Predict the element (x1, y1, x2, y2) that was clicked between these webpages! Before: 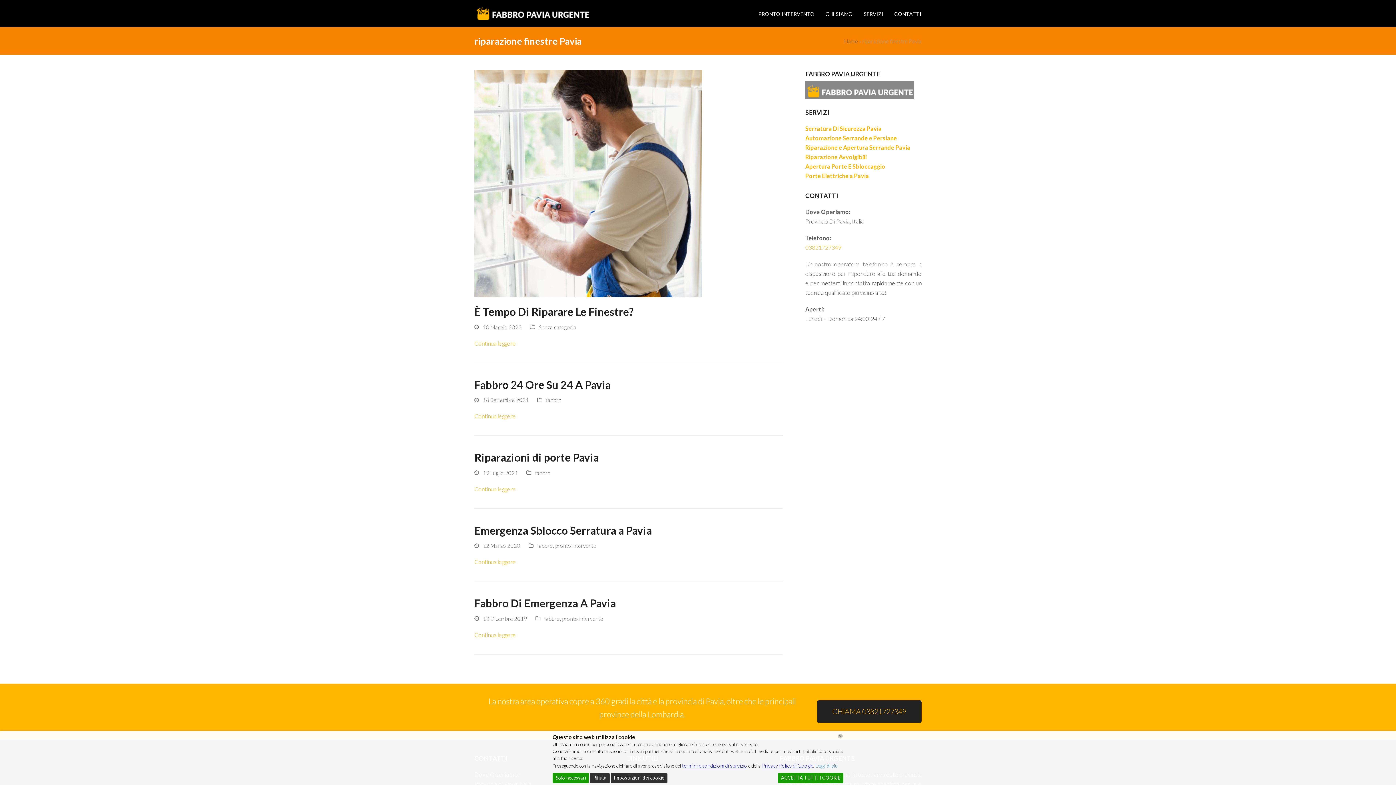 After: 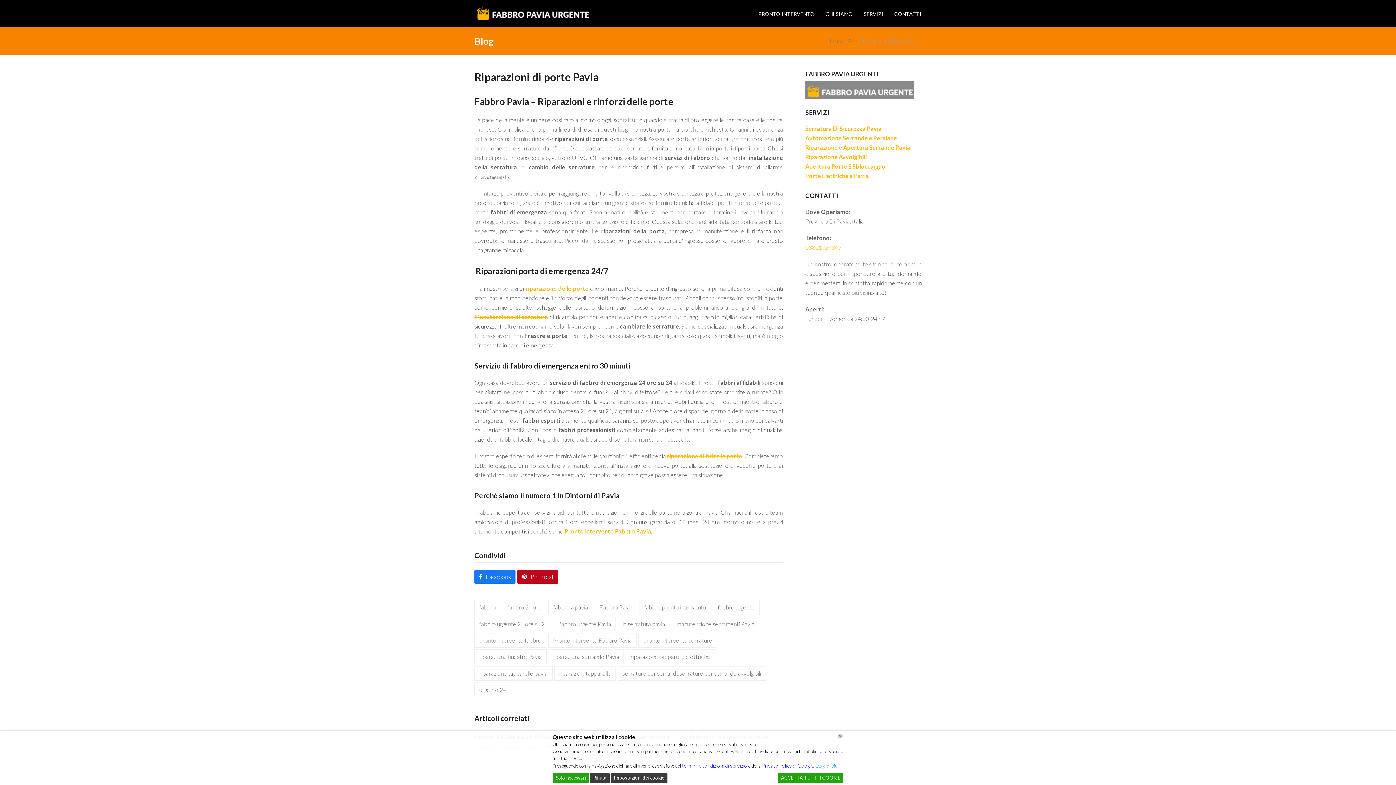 Action: label: Riparazioni di porte Pavia bbox: (474, 451, 598, 464)